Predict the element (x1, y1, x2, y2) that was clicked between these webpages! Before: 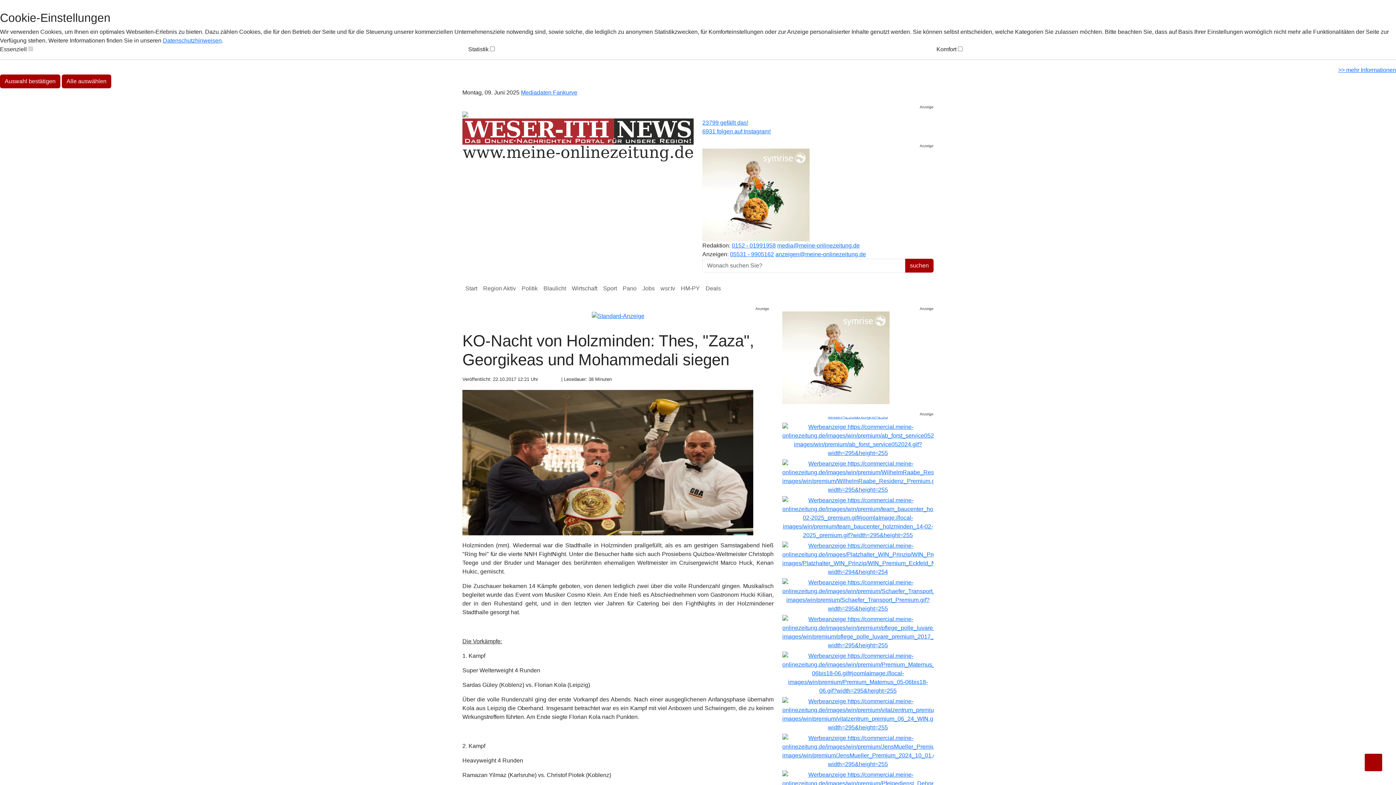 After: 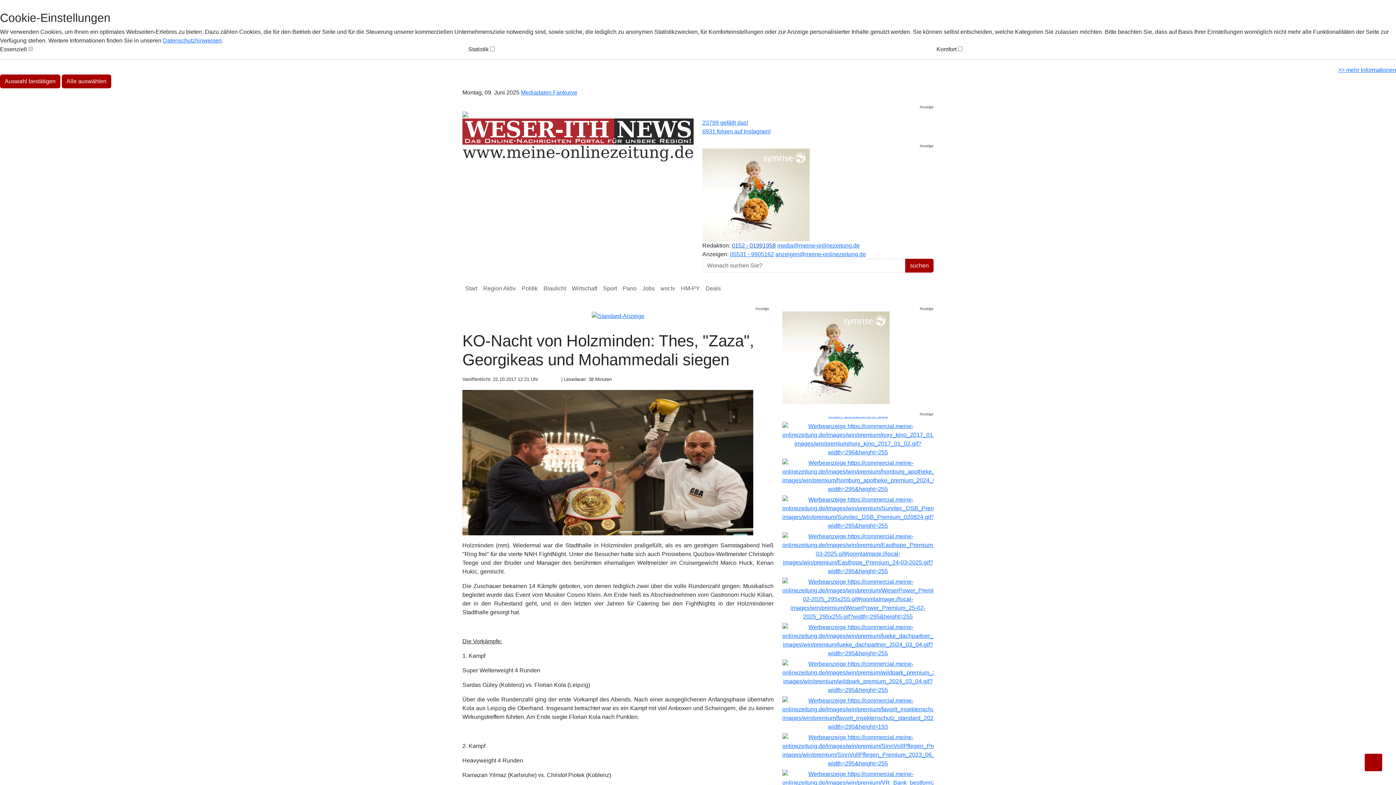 Action: label: 0152 - 01991958 bbox: (732, 242, 776, 248)